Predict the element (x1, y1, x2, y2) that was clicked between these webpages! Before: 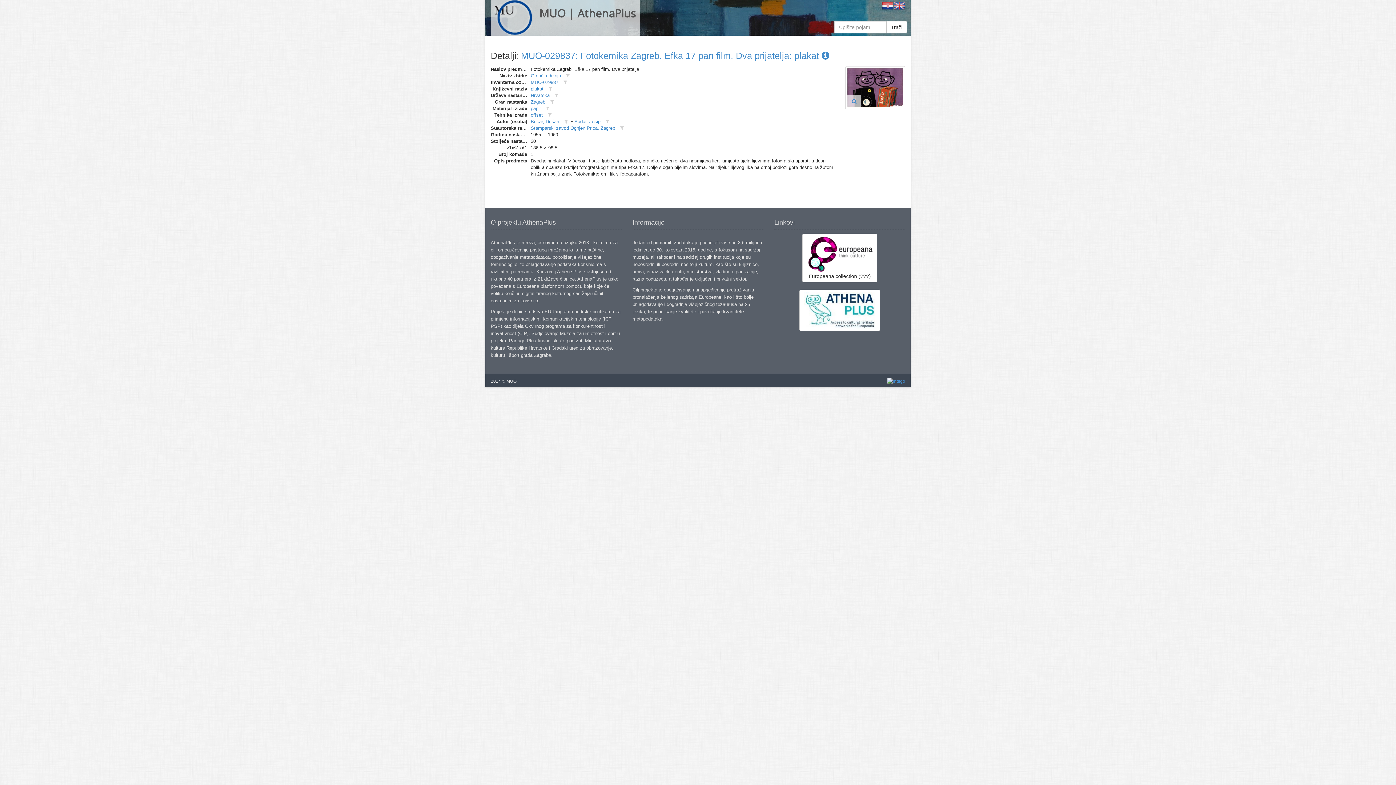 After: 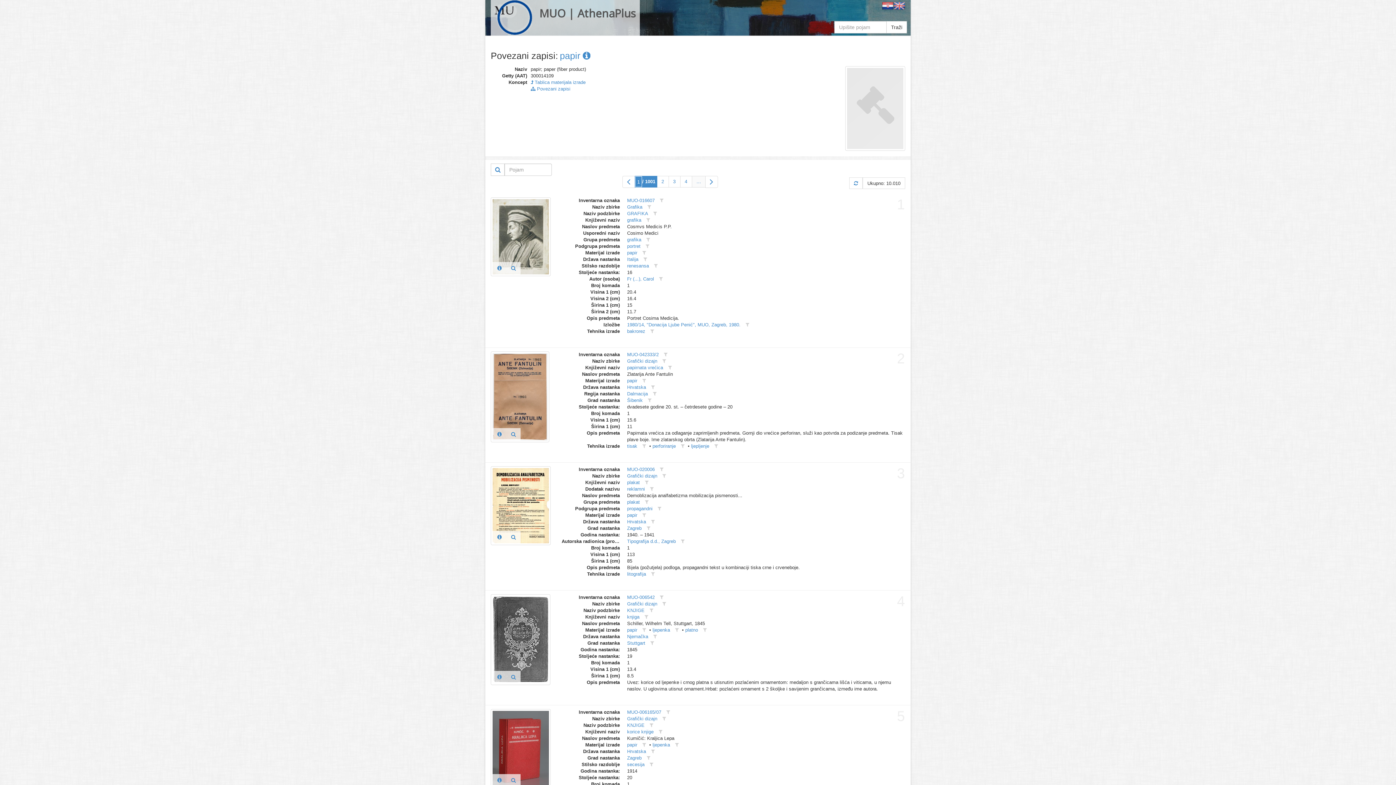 Action: bbox: (530, 105, 541, 111) label: papir